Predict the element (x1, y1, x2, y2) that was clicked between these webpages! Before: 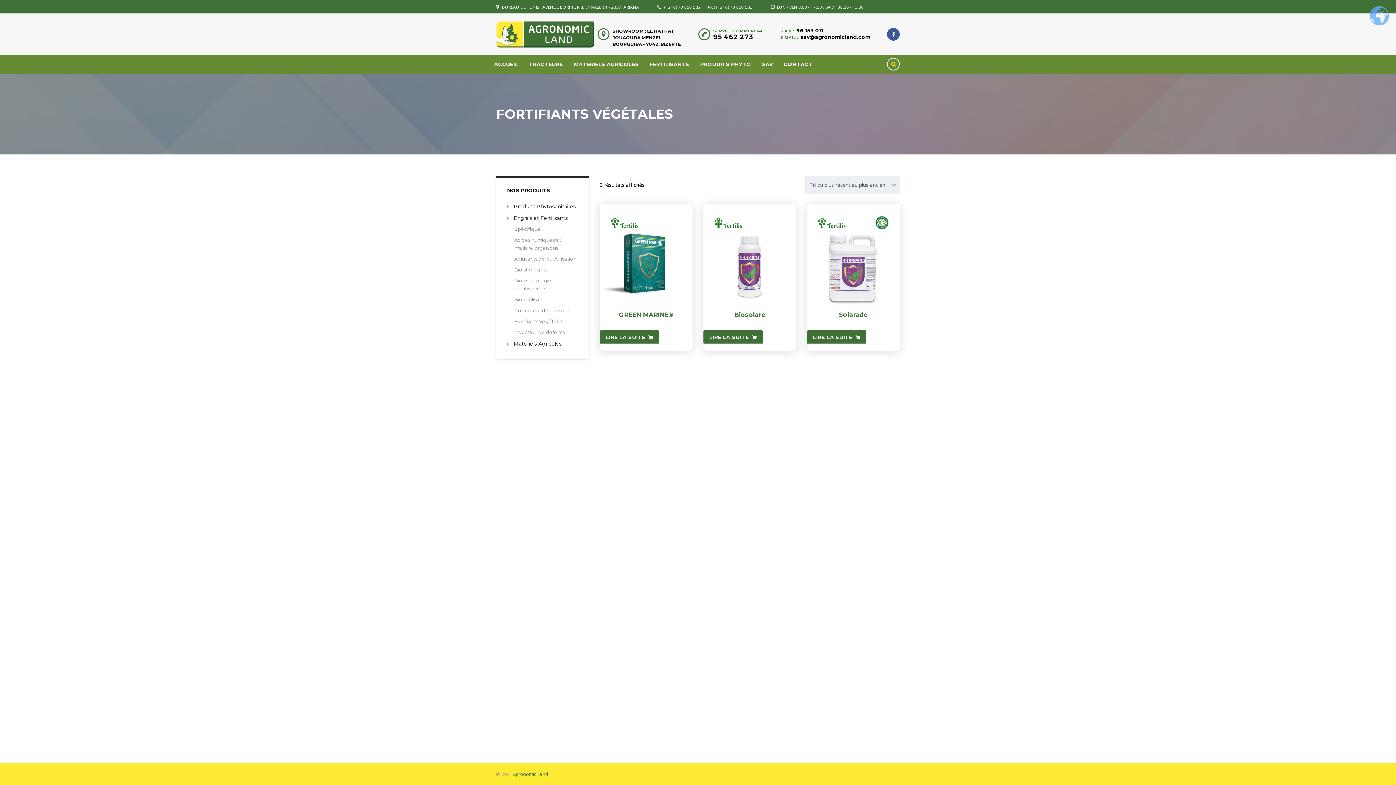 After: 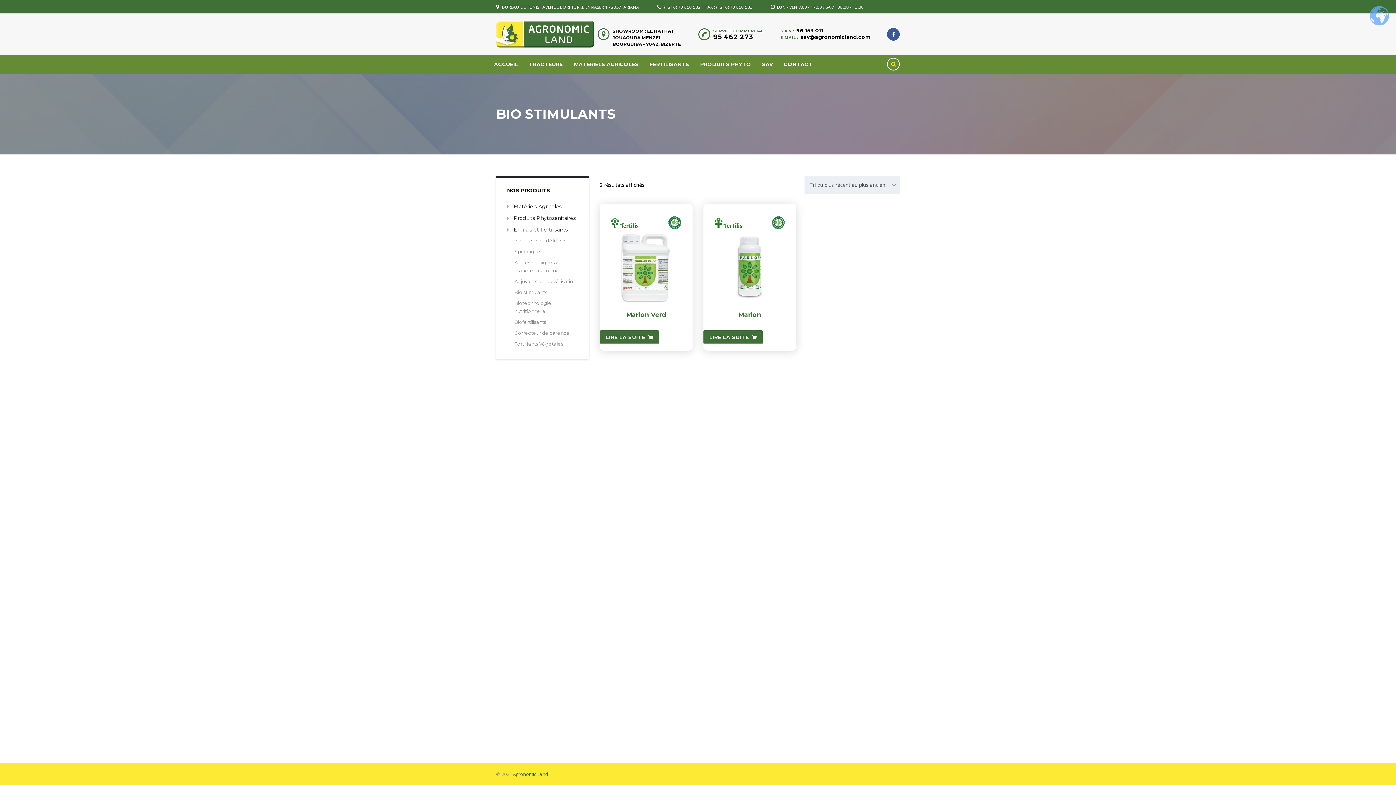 Action: bbox: (514, 266, 547, 272) label: Bio stimulants